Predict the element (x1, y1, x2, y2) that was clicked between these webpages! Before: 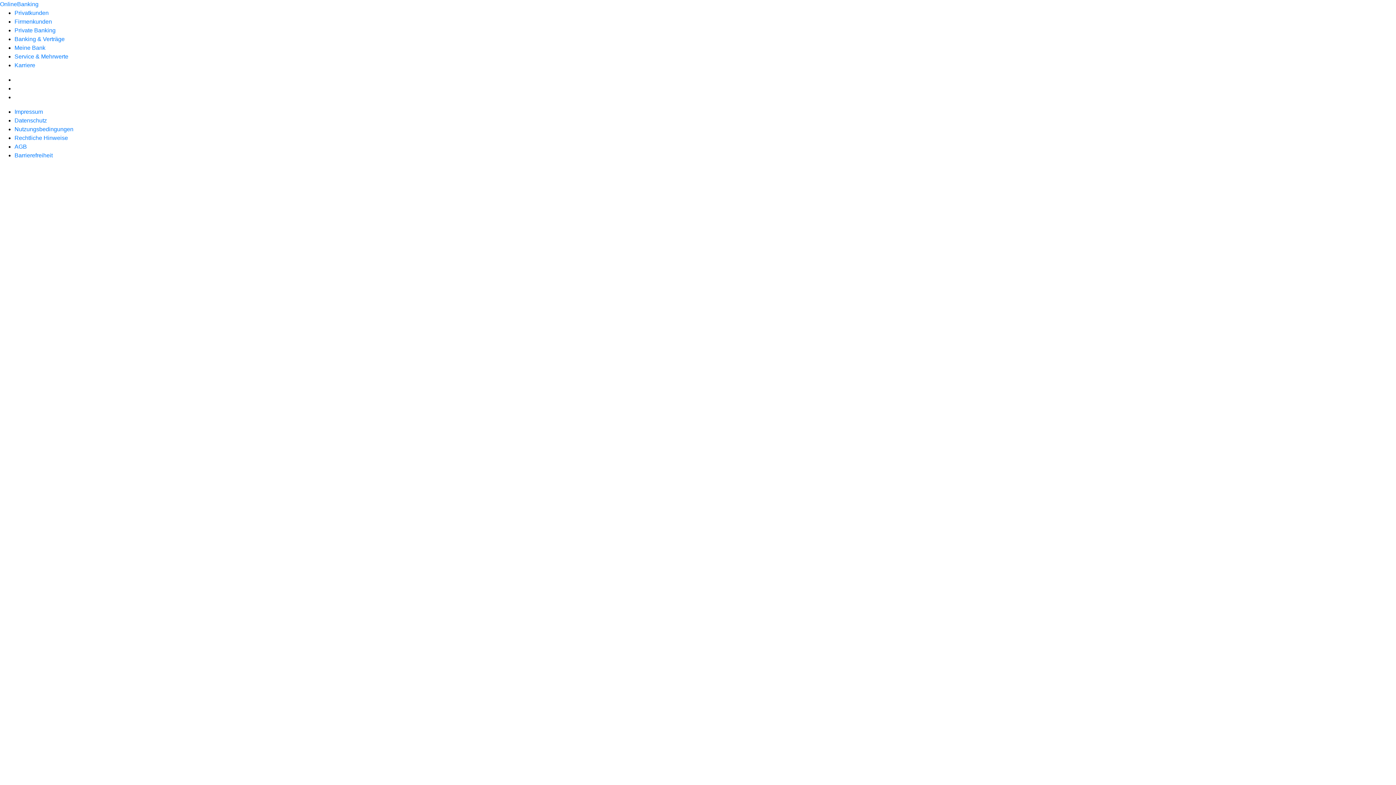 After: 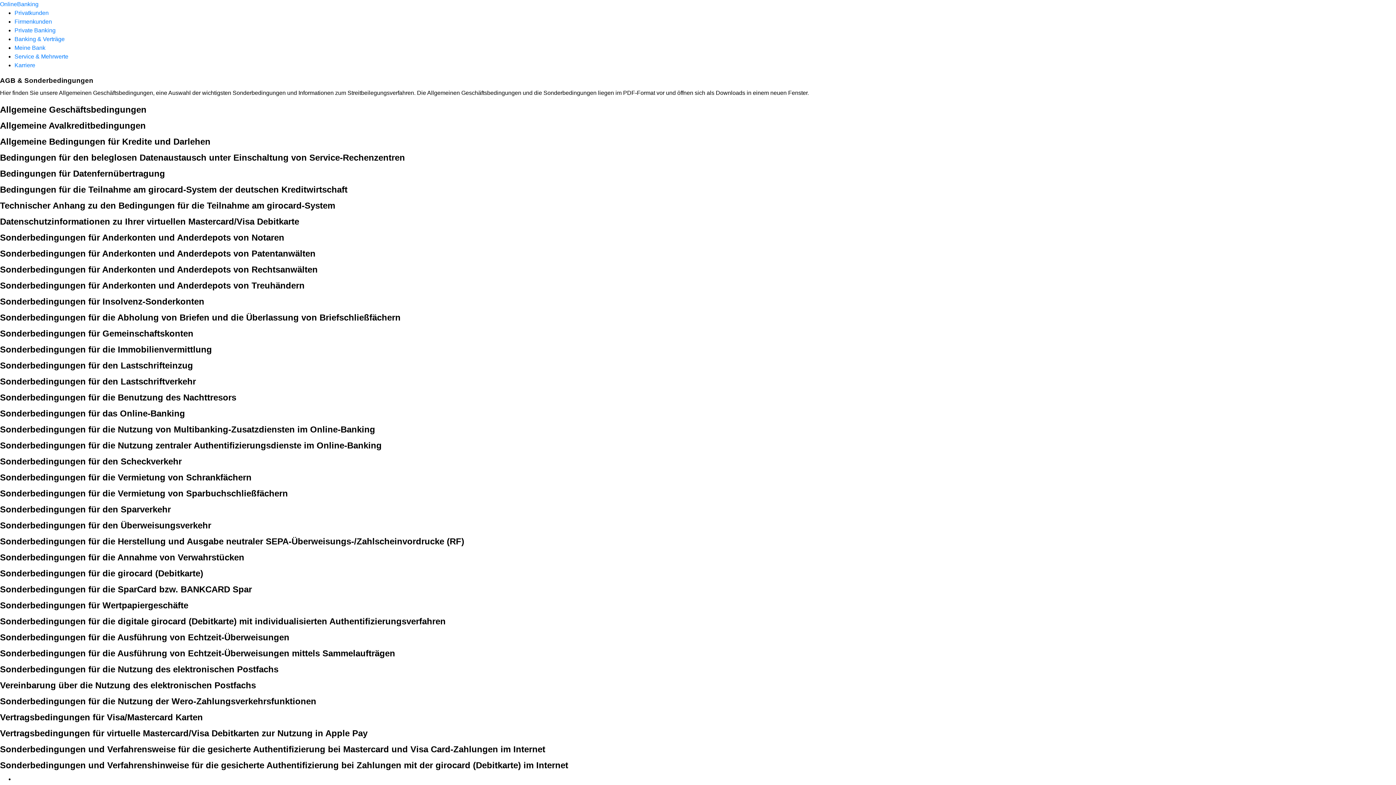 Action: label: AGB bbox: (14, 143, 26, 149)